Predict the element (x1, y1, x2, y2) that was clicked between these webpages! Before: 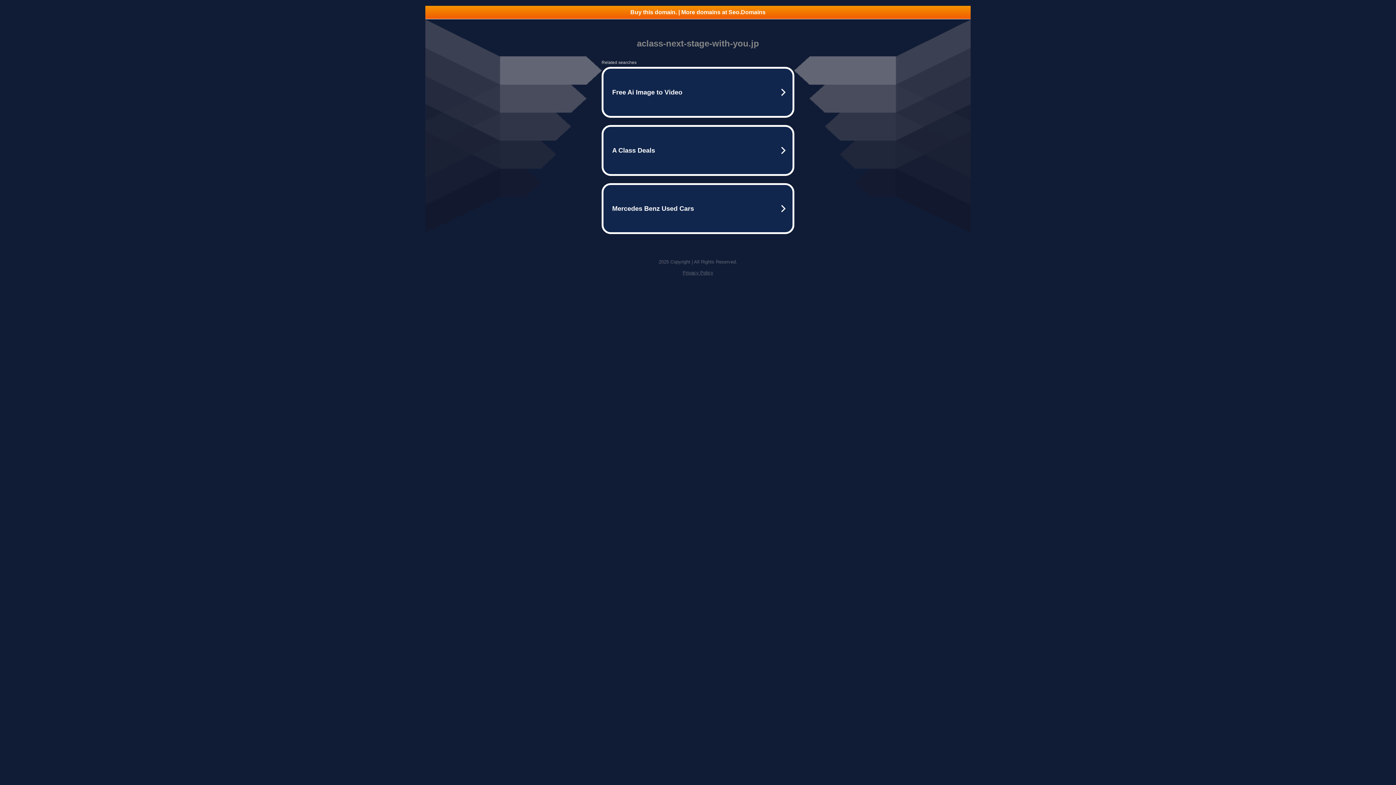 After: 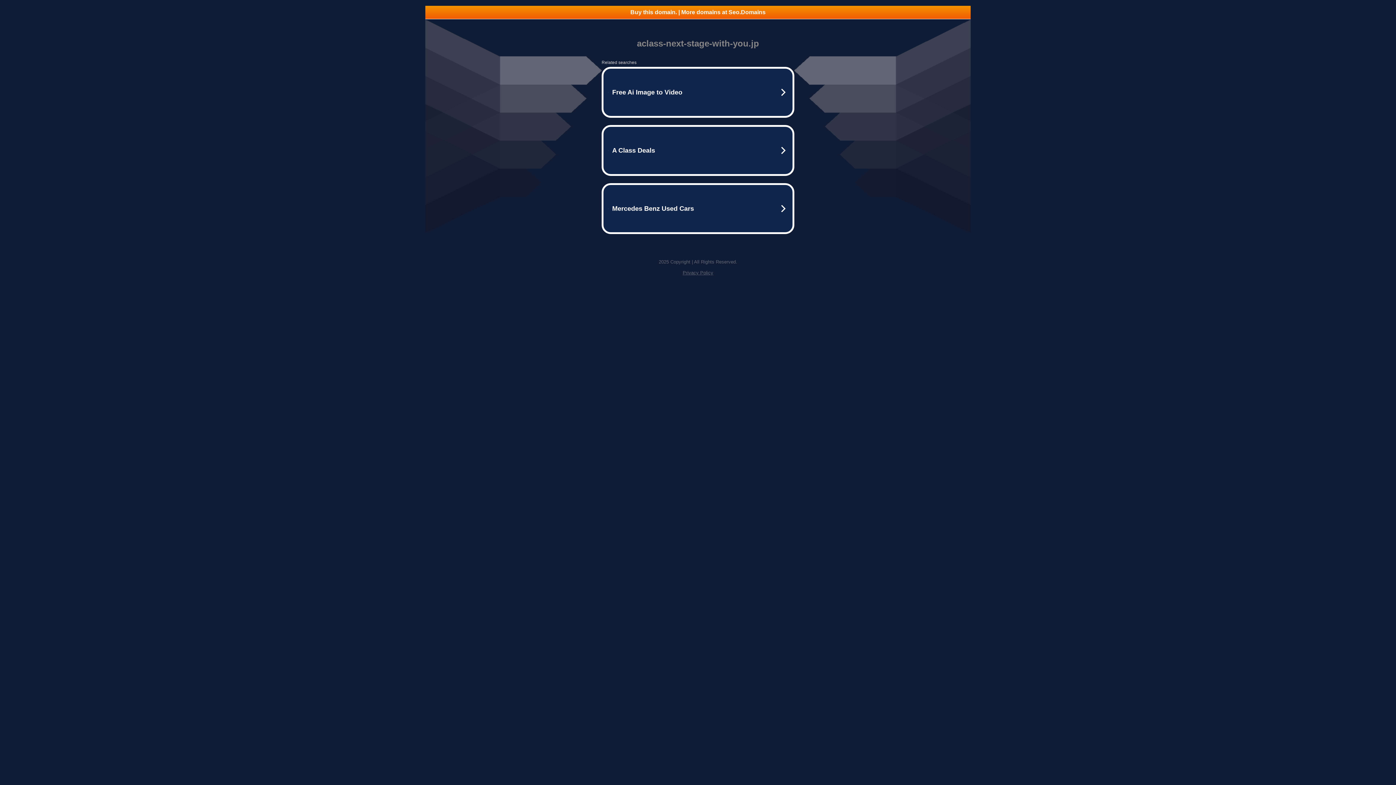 Action: label: Privacy Policy bbox: (682, 270, 713, 275)